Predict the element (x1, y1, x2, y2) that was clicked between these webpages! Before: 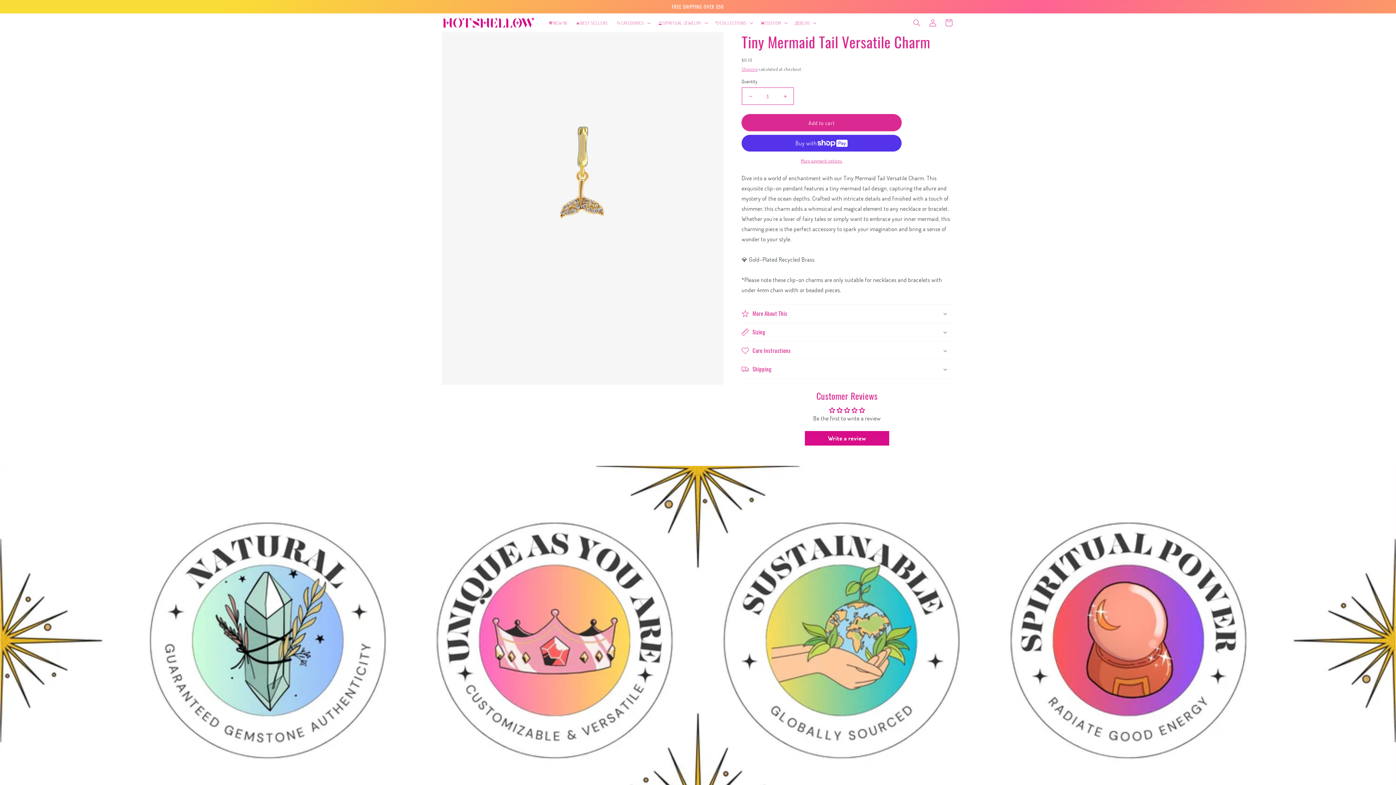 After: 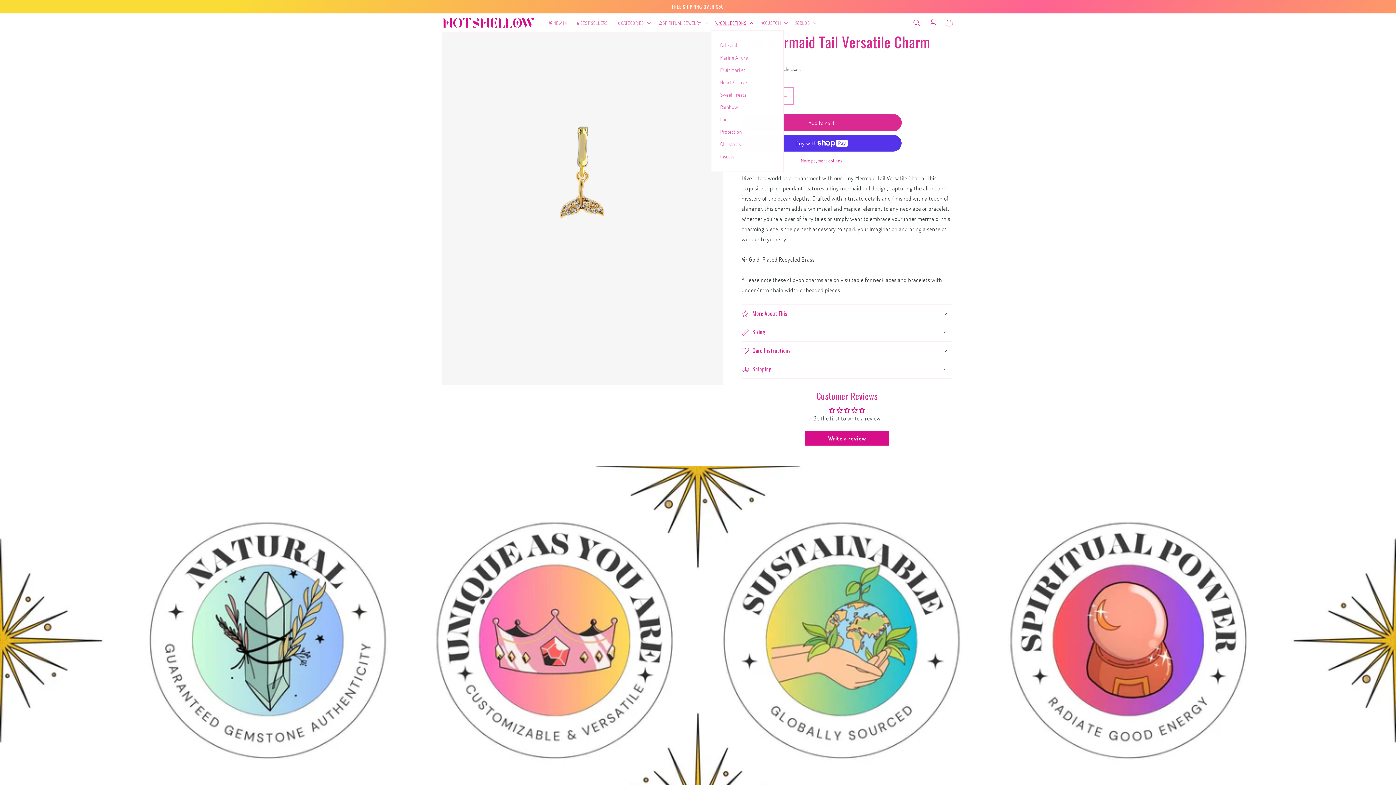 Action: bbox: (711, 15, 756, 30) label: 💘COLLECTIONS